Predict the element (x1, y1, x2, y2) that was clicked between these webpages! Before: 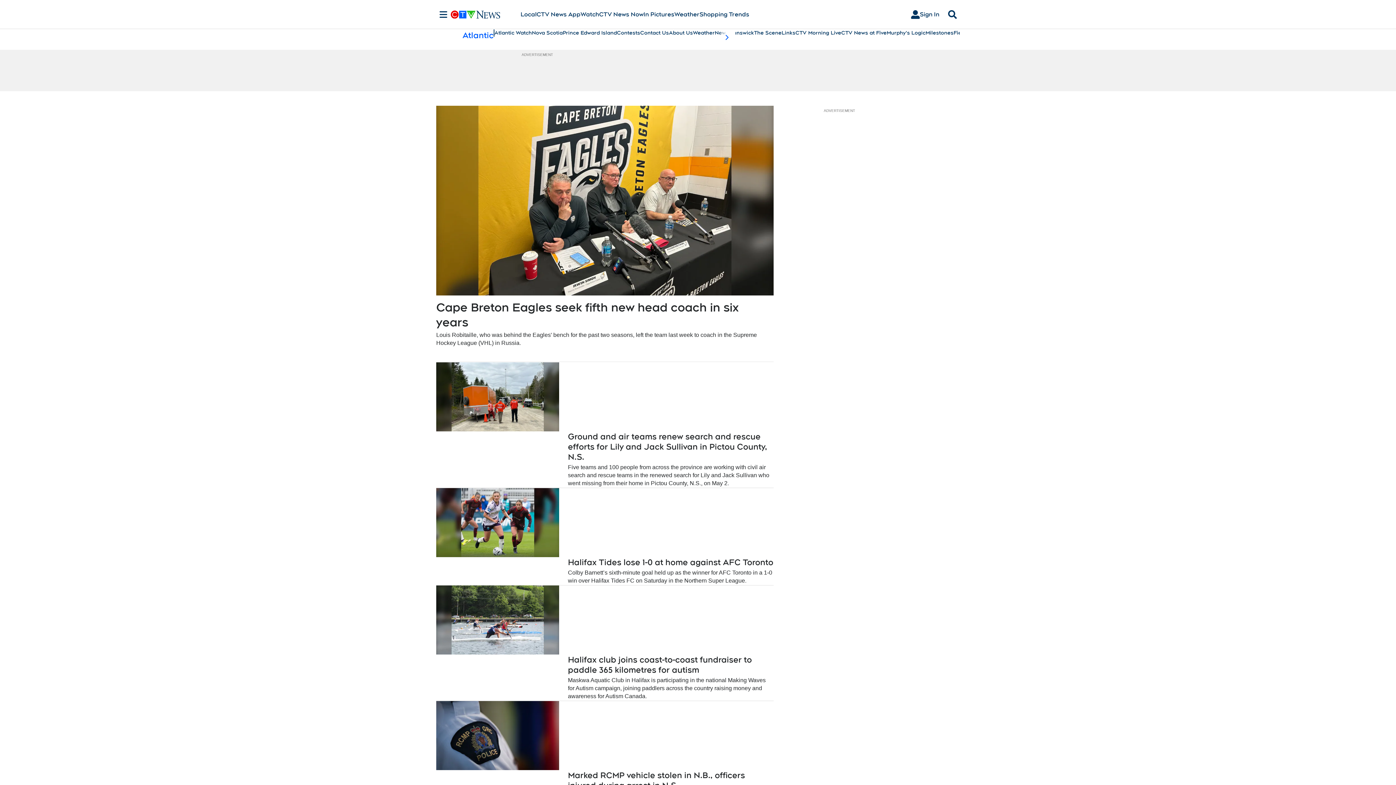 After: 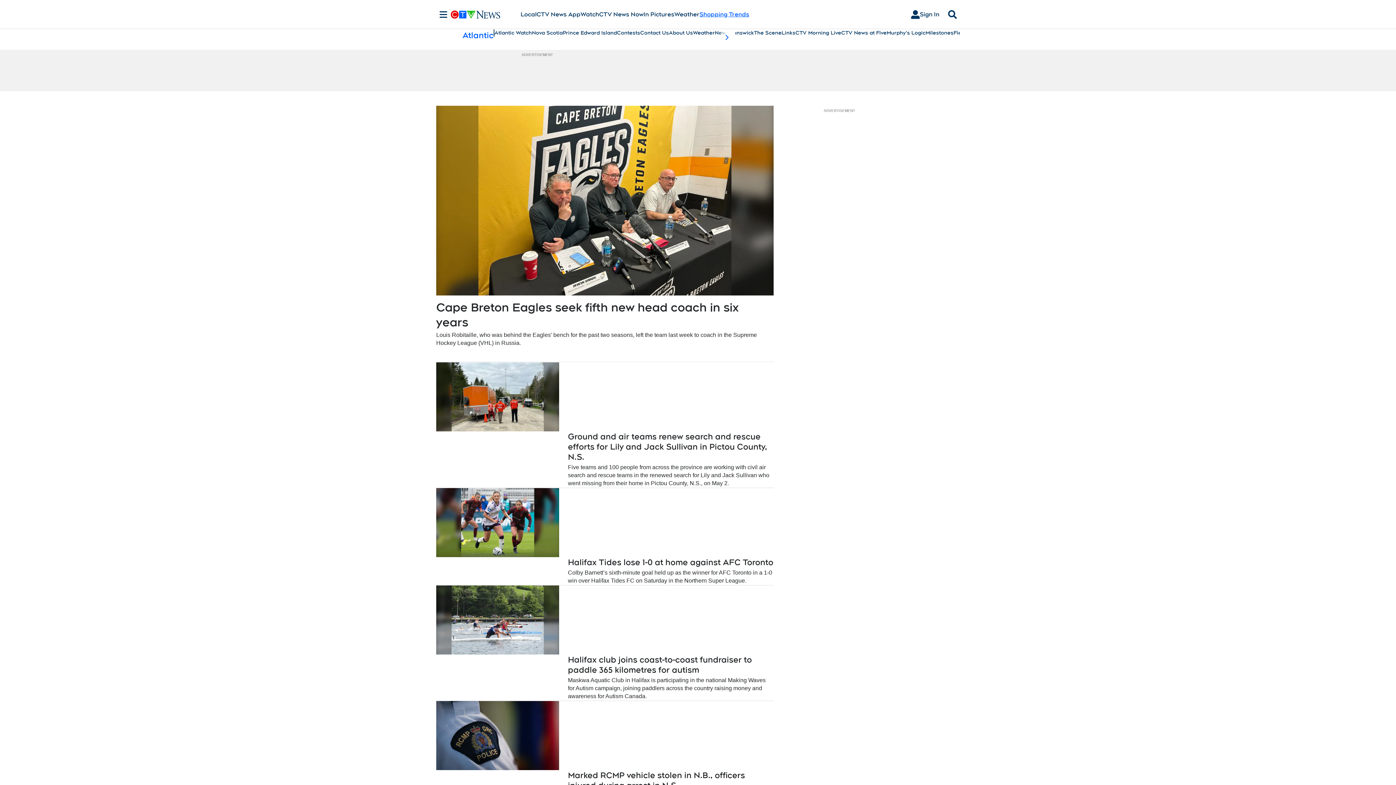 Action: bbox: (699, 10, 749, 18) label: Shopping Trends
Opens in new window